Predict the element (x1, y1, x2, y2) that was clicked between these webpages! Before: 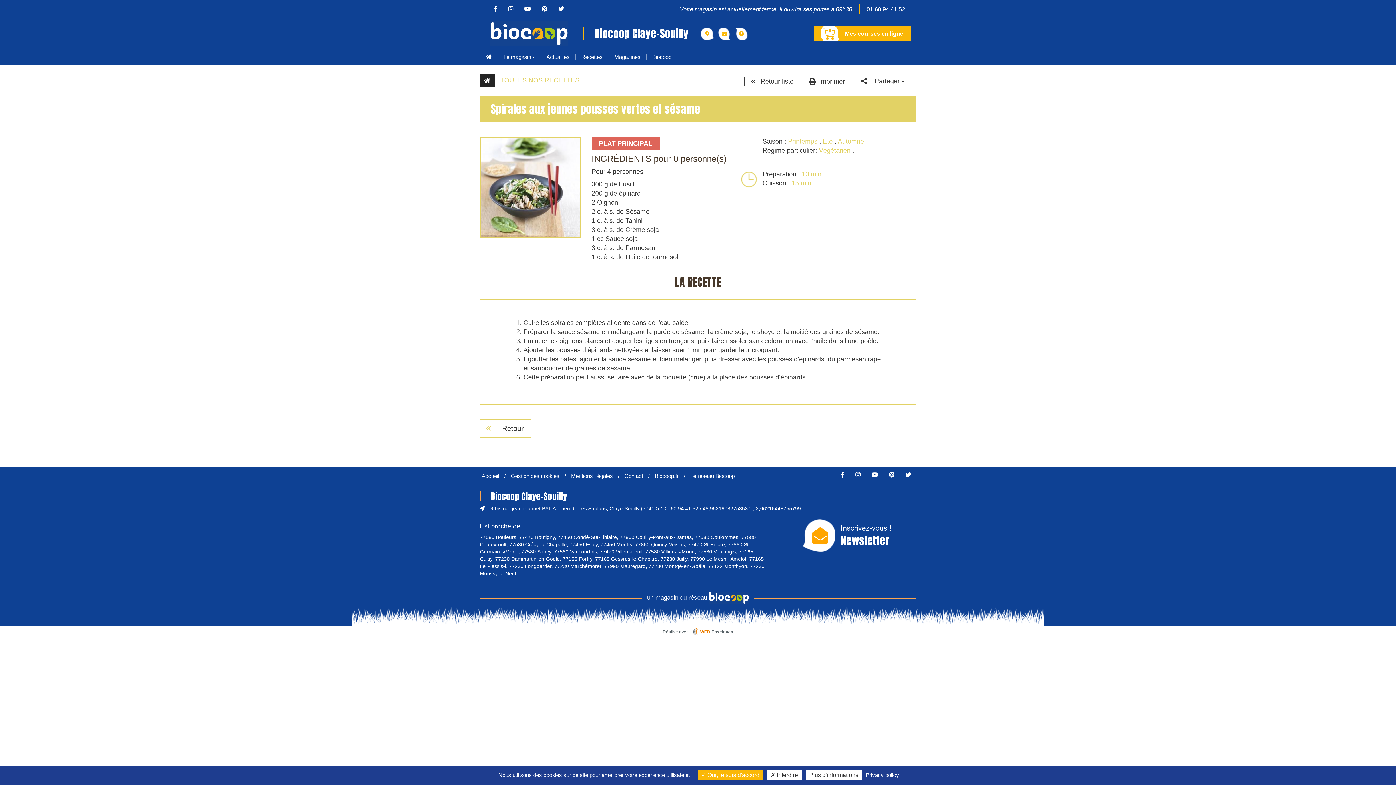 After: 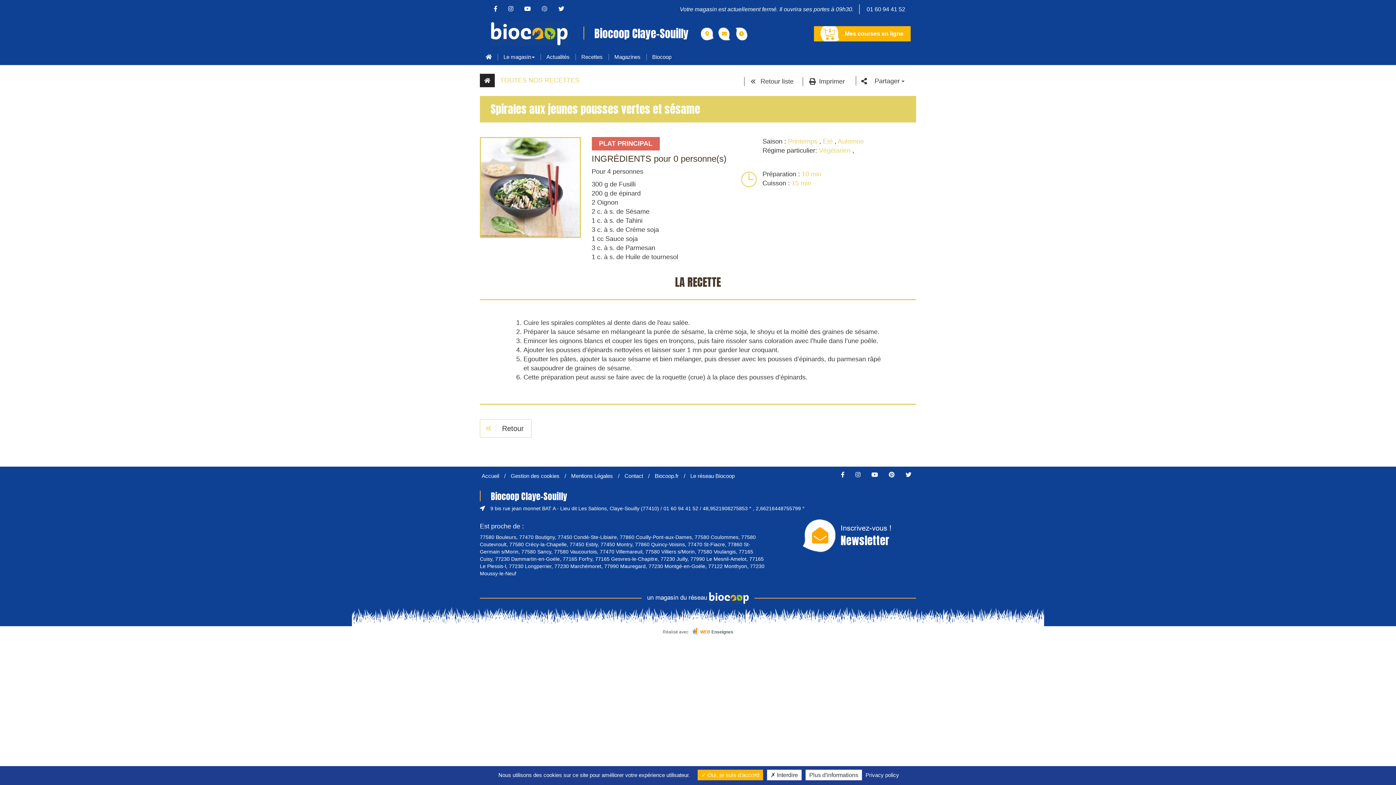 Action: bbox: (537, 5, 552, 12)